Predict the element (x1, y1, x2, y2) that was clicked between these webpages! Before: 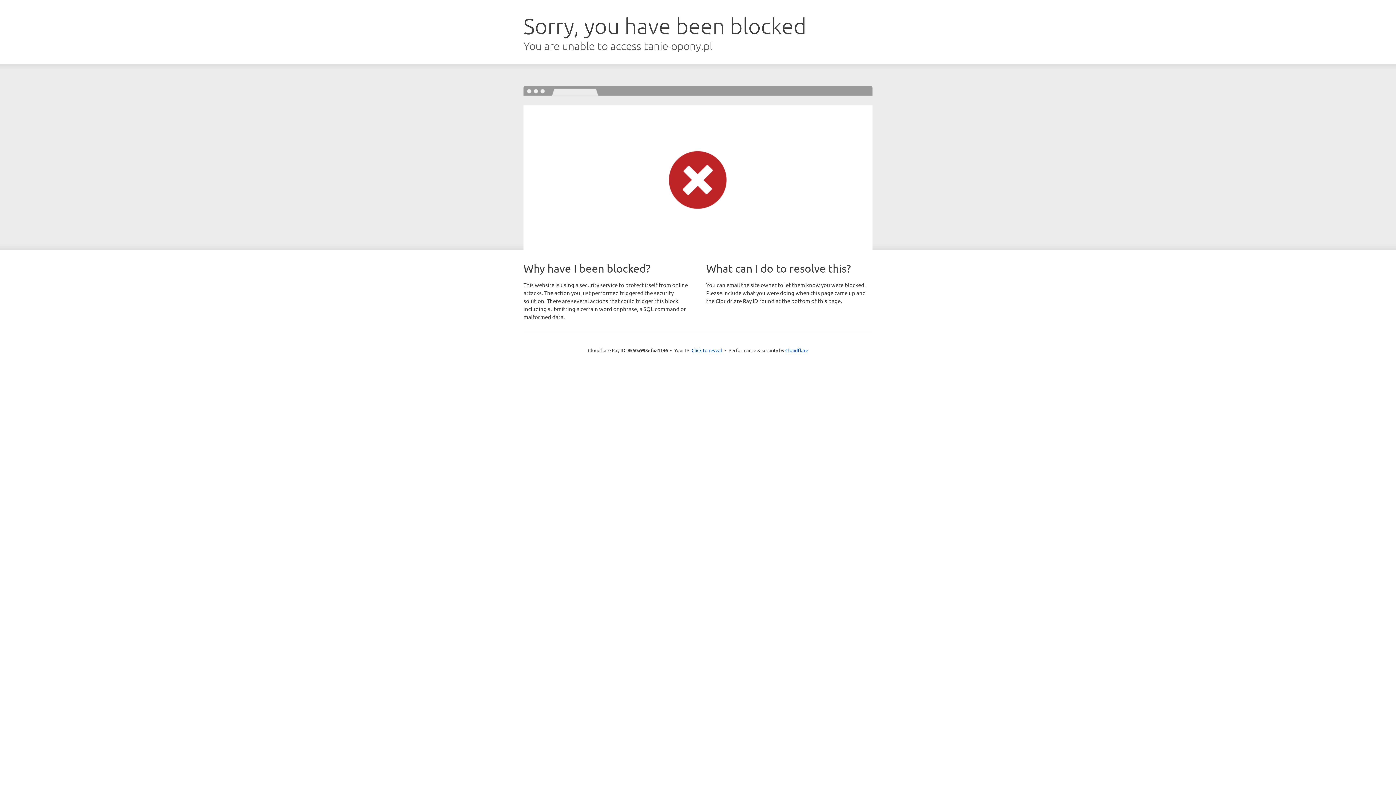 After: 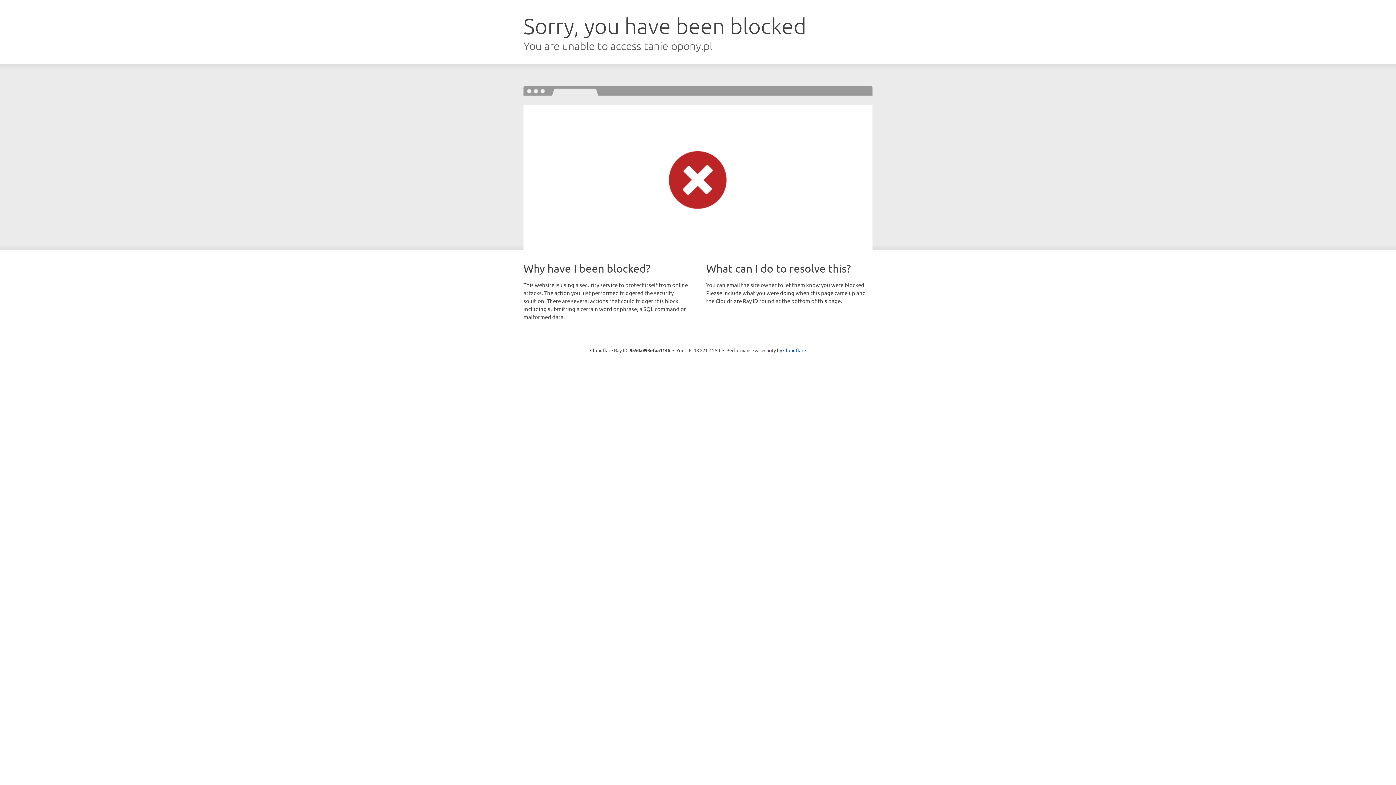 Action: bbox: (691, 346, 722, 353) label: Click to reveal